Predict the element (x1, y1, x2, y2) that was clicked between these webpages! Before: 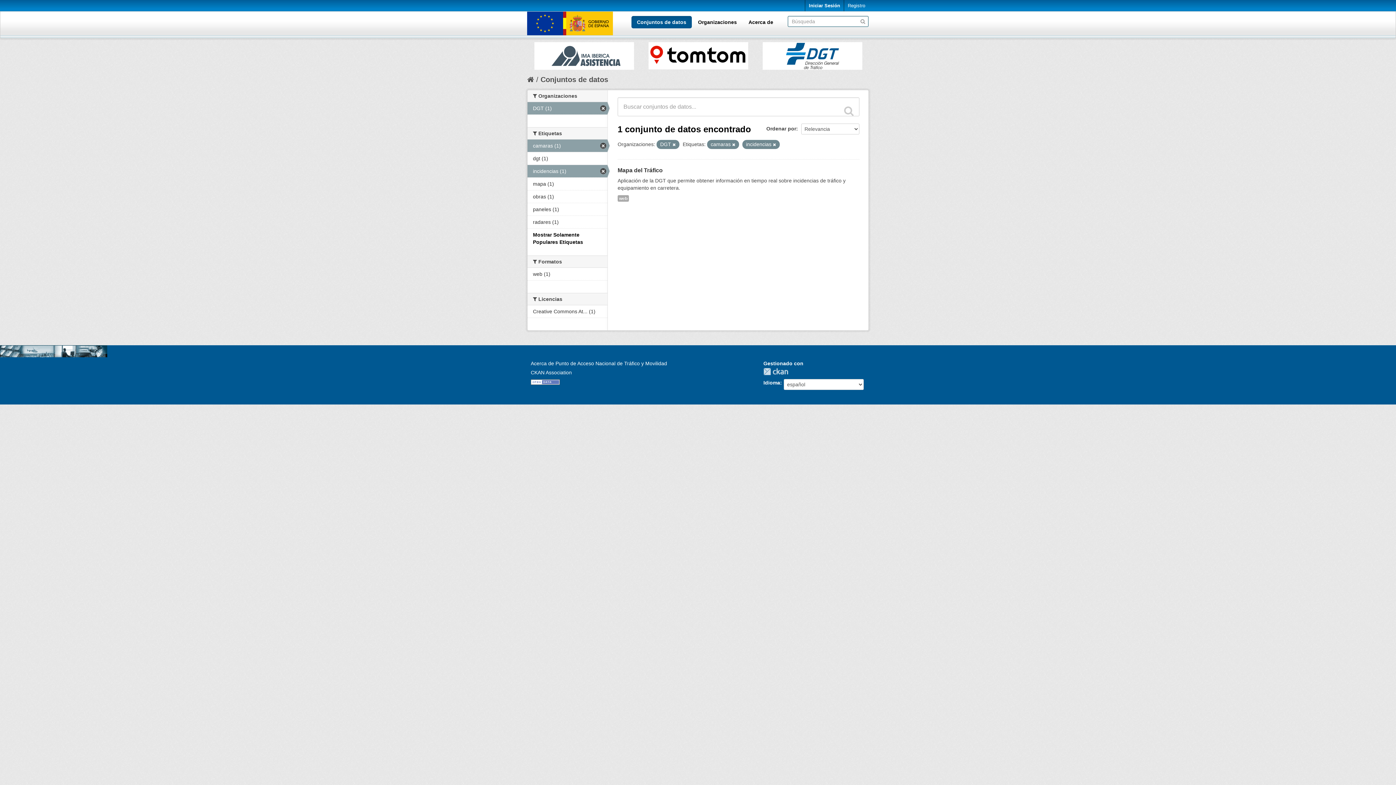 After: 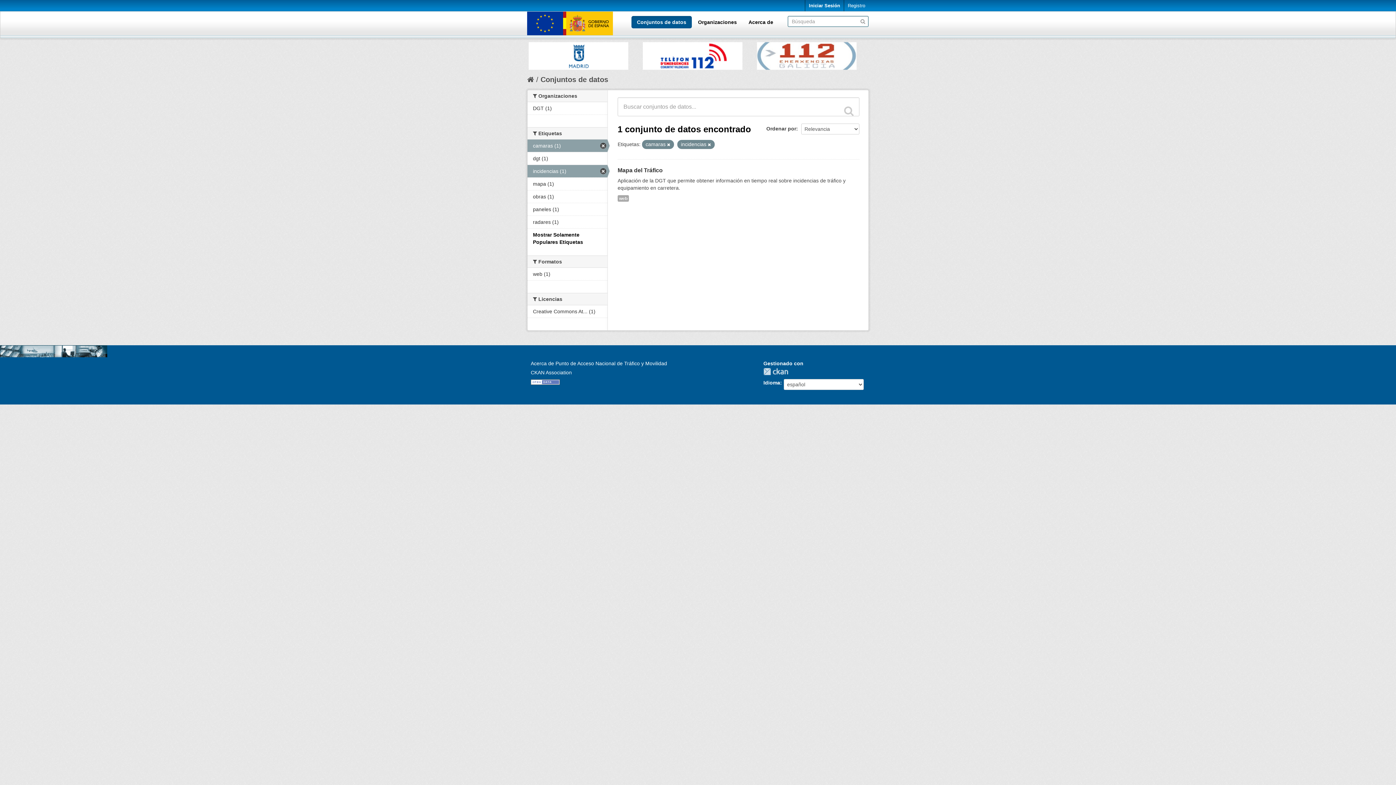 Action: label: DGT (1) bbox: (527, 102, 607, 114)